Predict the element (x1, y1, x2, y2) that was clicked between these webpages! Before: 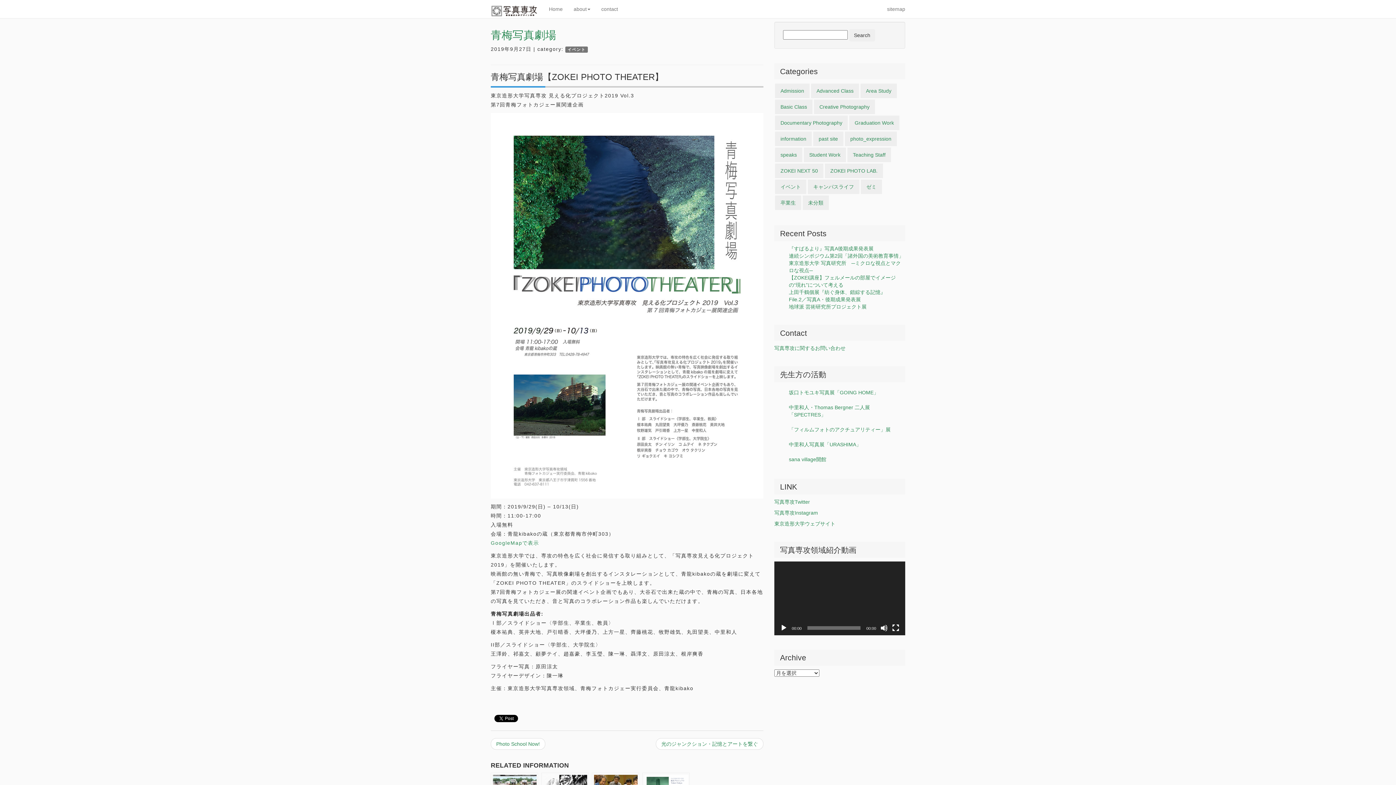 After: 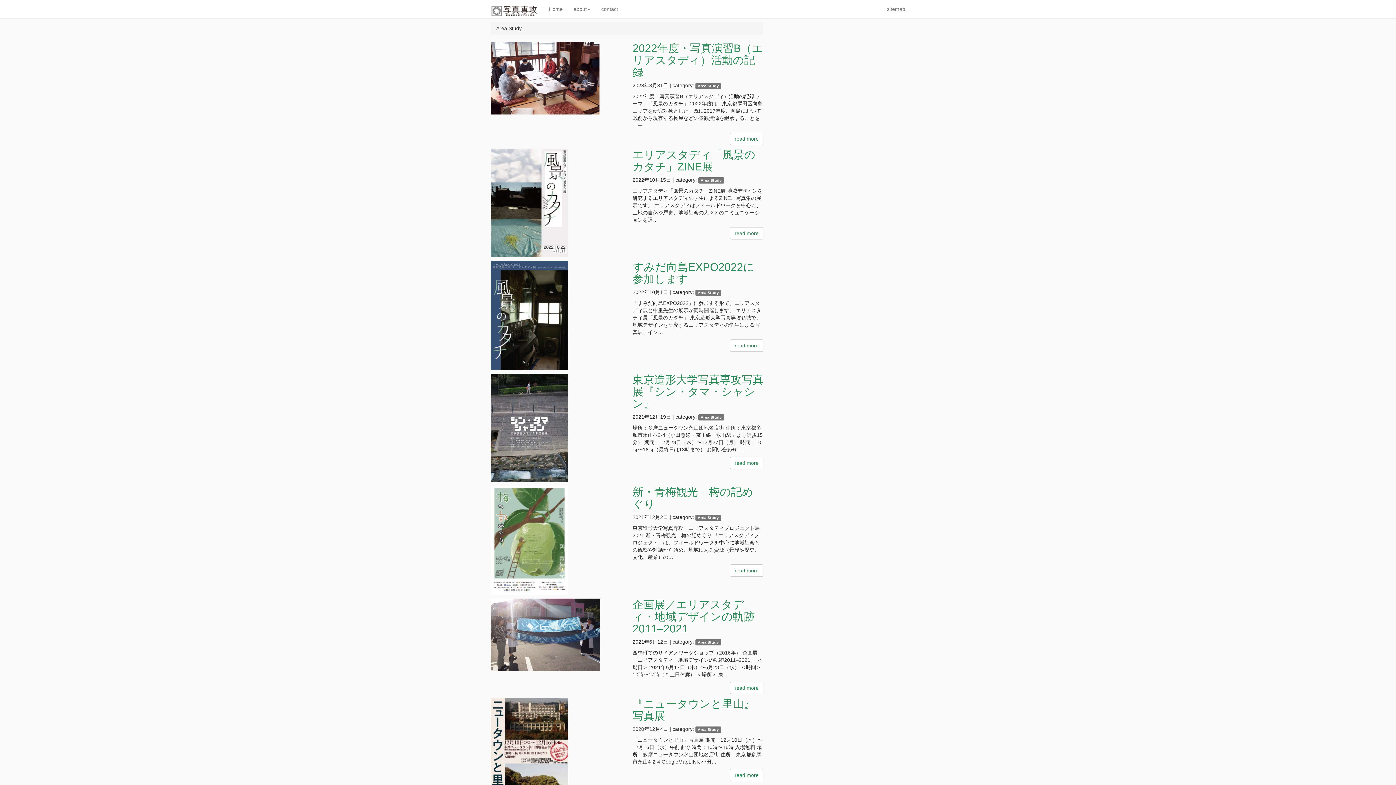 Action: bbox: (860, 83, 897, 98) label: Area Study